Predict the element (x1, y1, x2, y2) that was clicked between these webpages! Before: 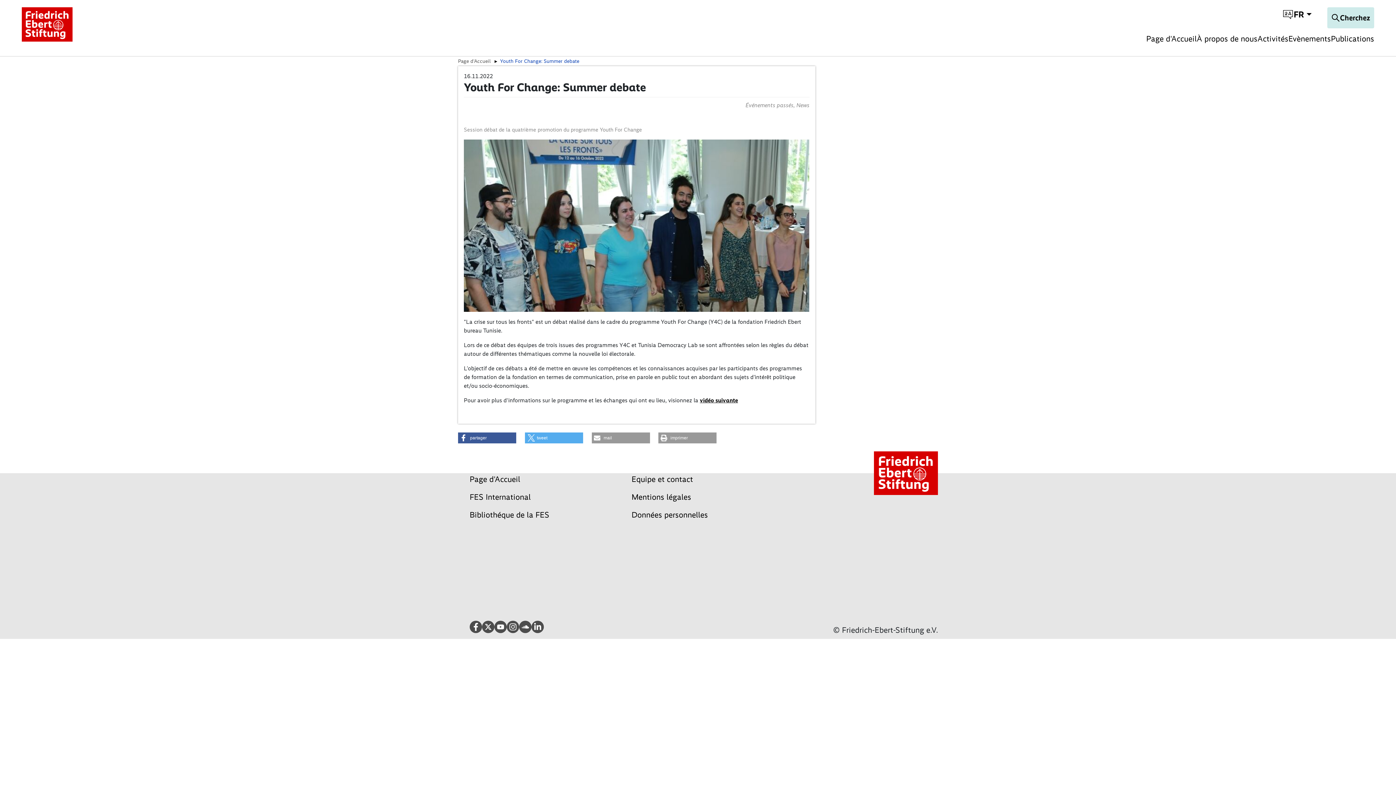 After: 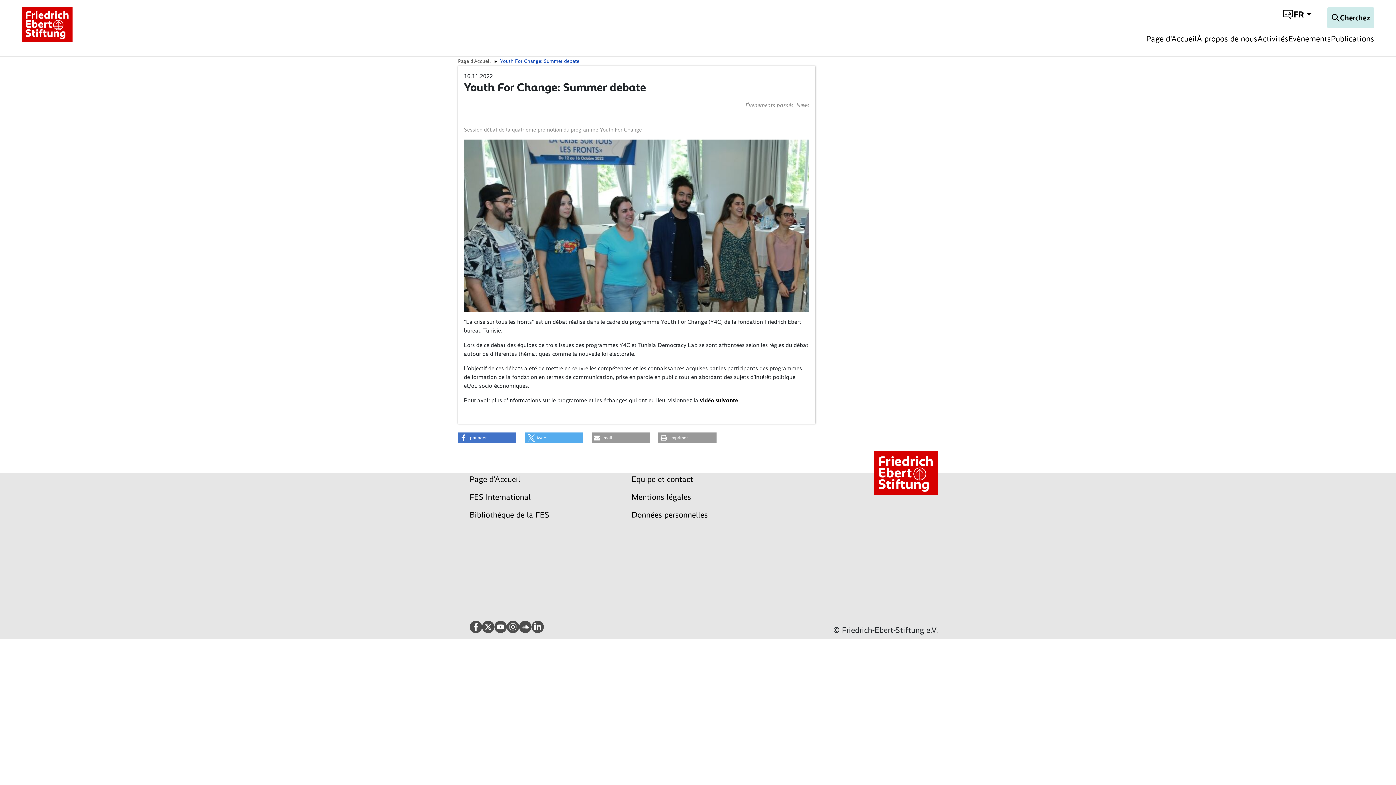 Action: bbox: (458, 432, 516, 443) label: Partager sur Facebook